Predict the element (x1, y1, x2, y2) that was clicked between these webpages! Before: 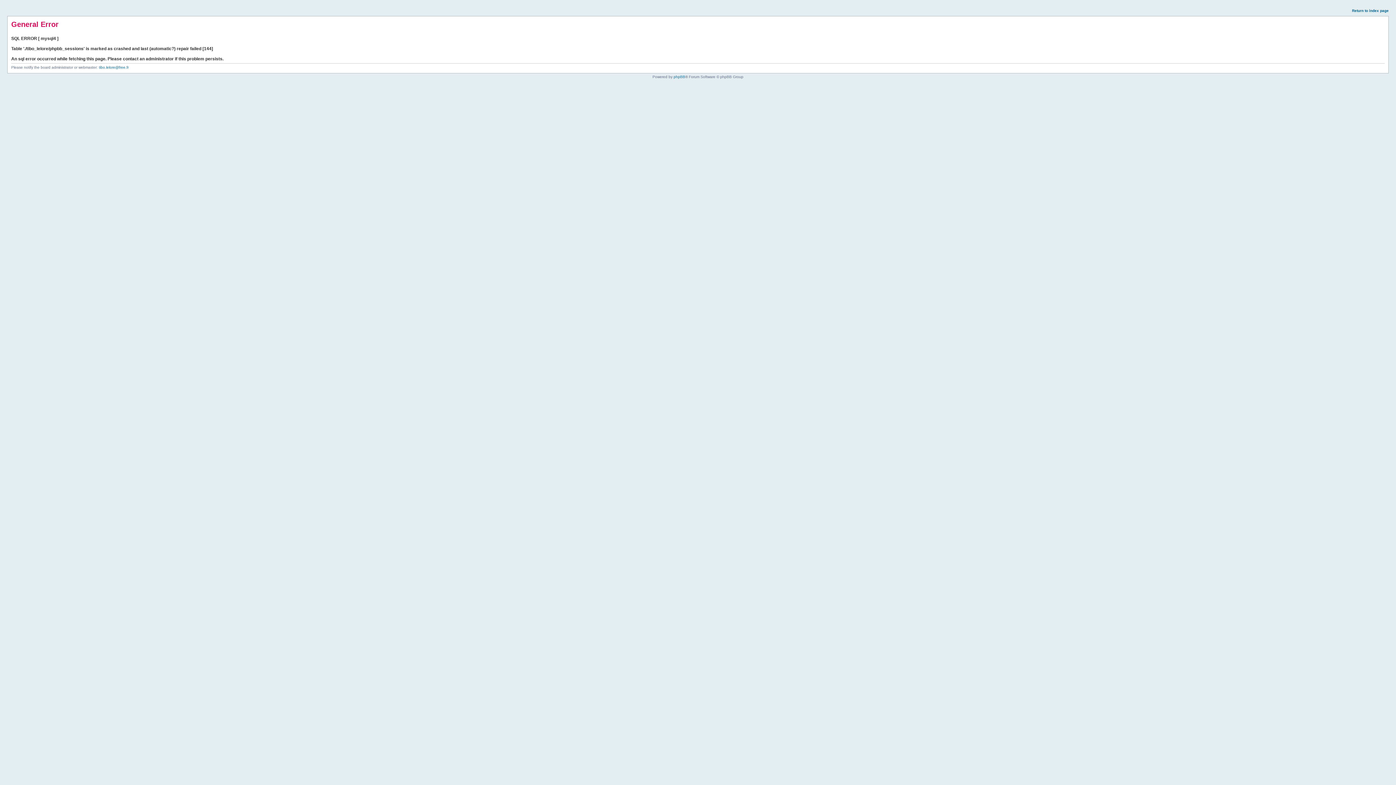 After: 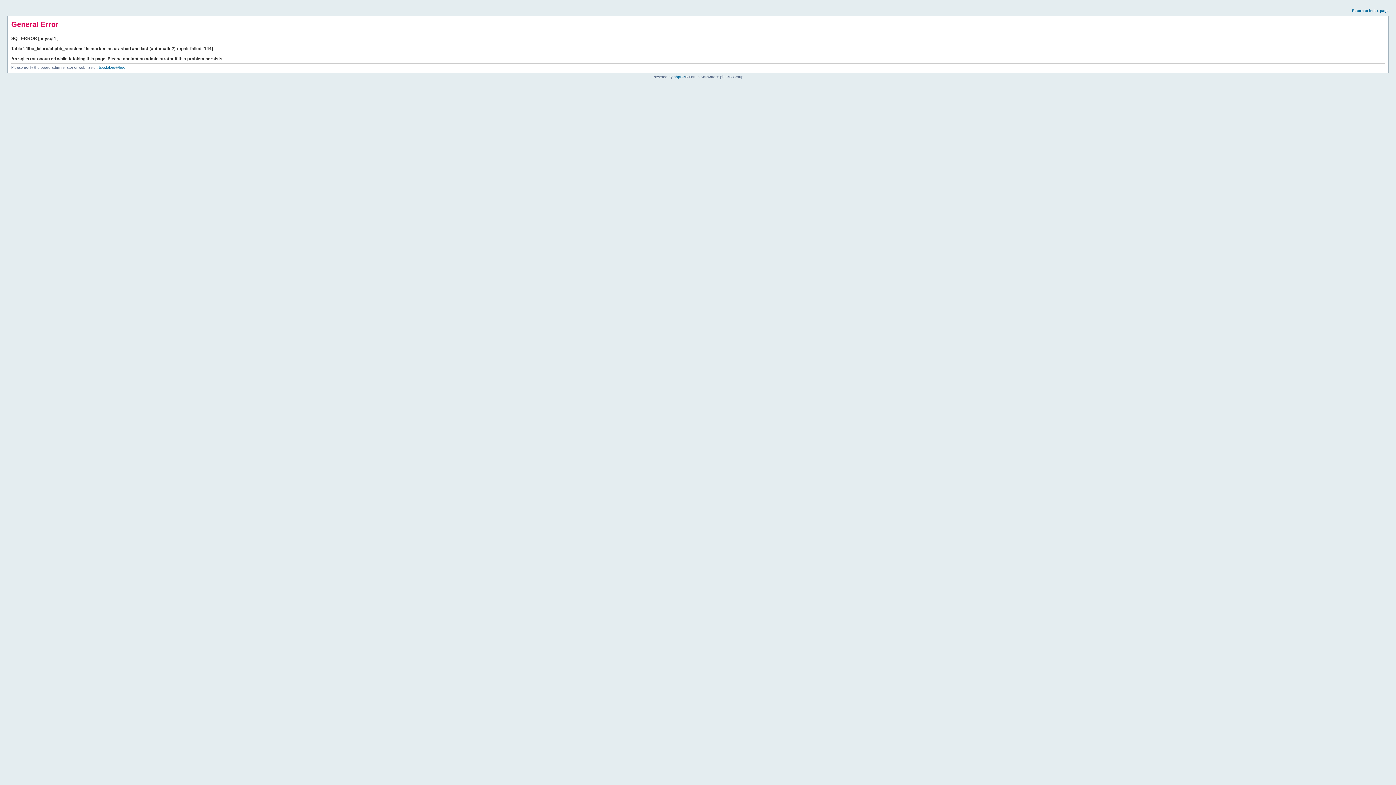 Action: bbox: (1352, 8, 1389, 12) label: Return to index page